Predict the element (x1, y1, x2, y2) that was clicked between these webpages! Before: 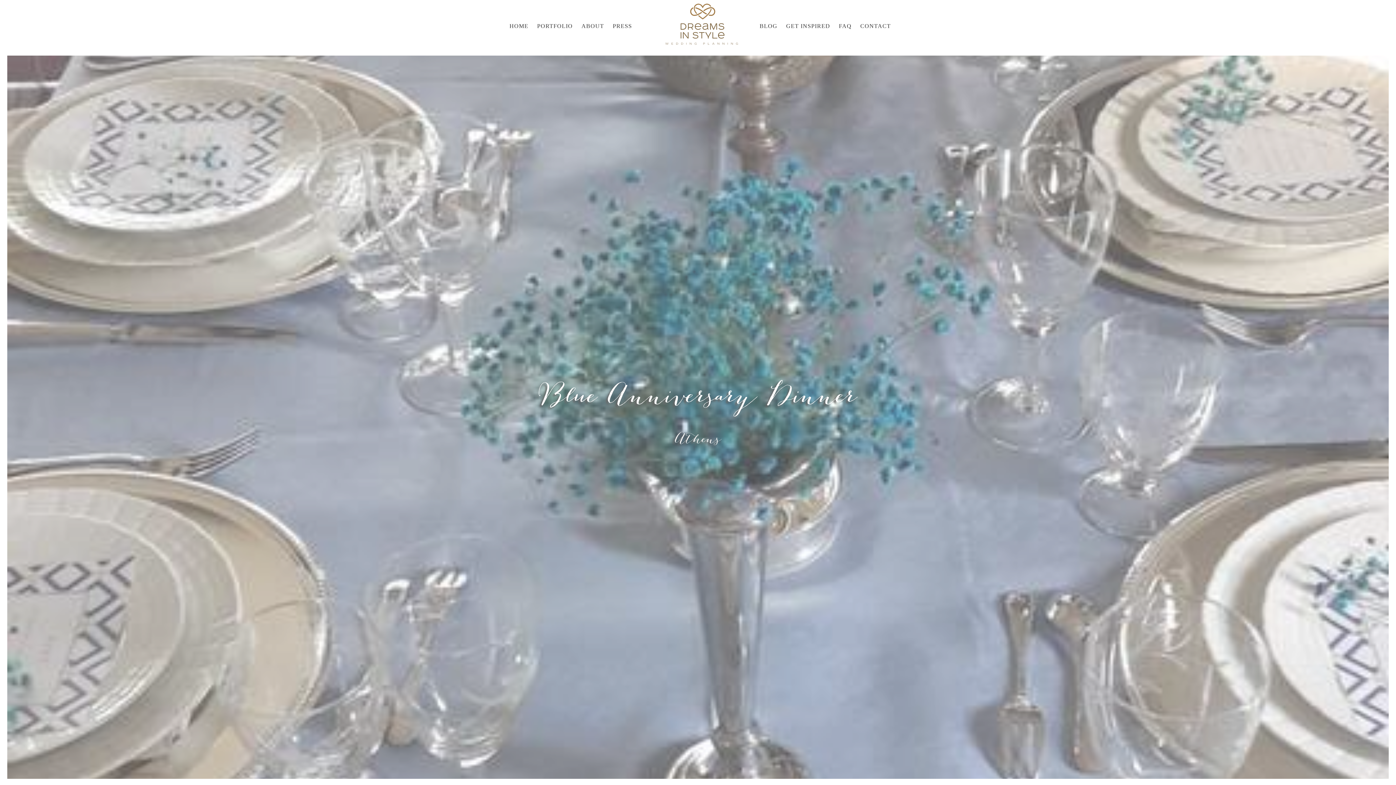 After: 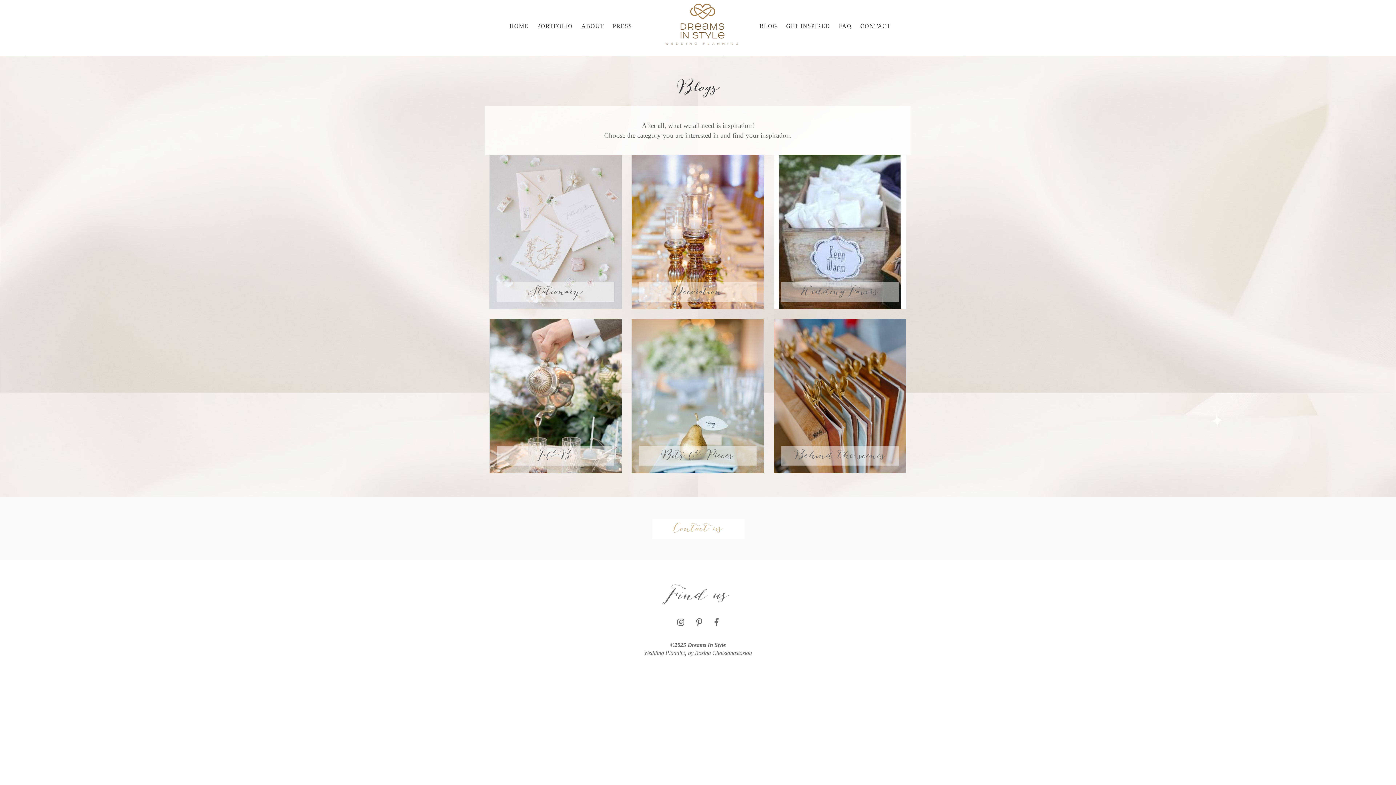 Action: label: BLOG bbox: (756, 20, 781, 32)